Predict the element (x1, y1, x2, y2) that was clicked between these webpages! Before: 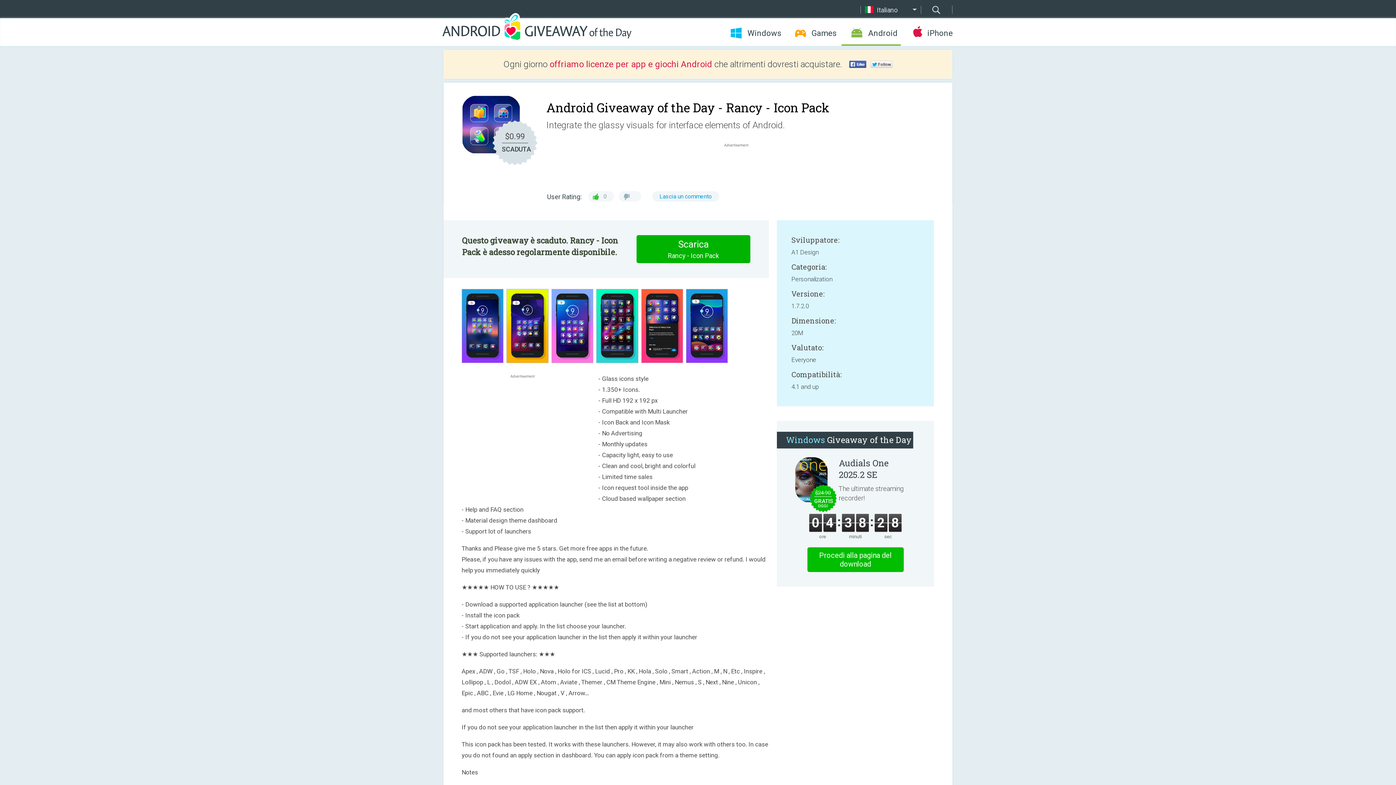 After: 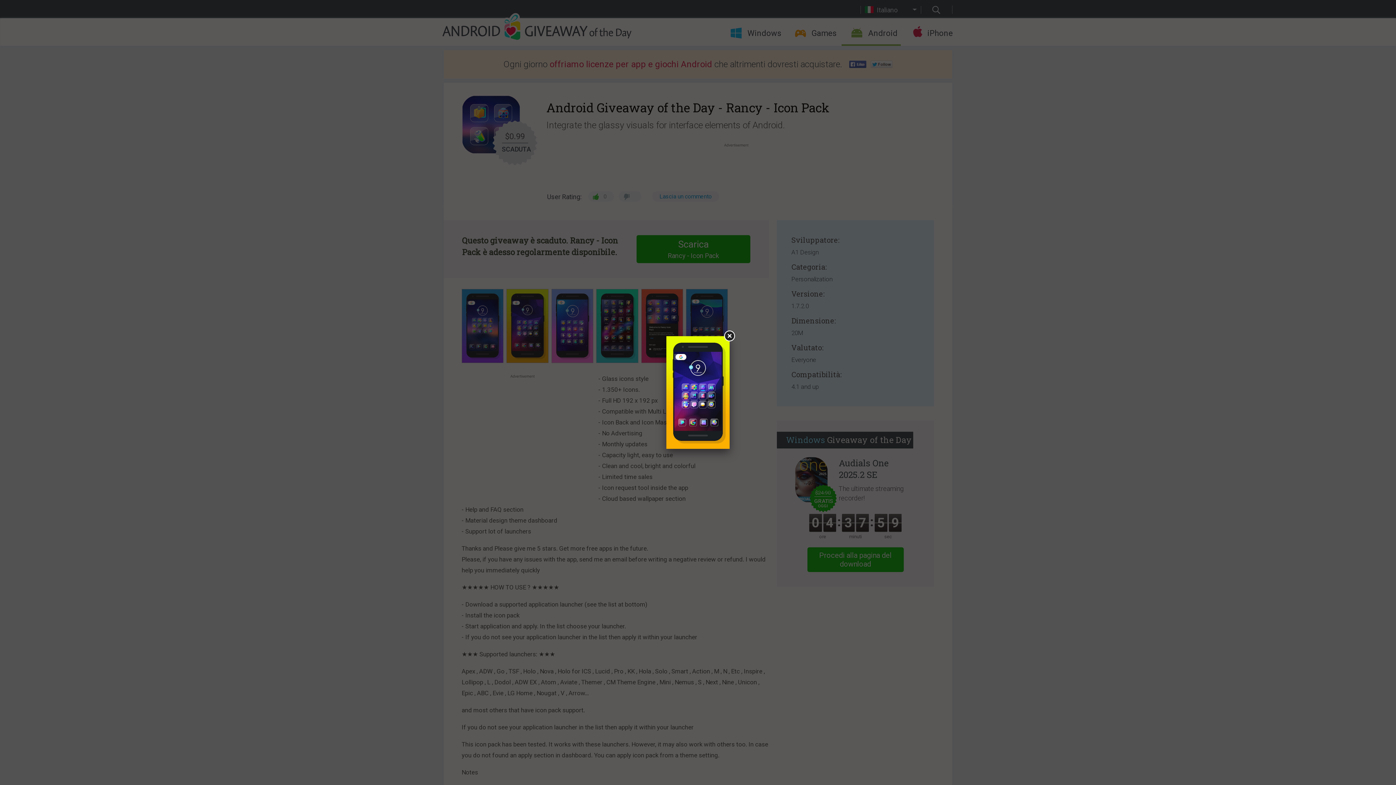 Action: bbox: (506, 358, 550, 364)